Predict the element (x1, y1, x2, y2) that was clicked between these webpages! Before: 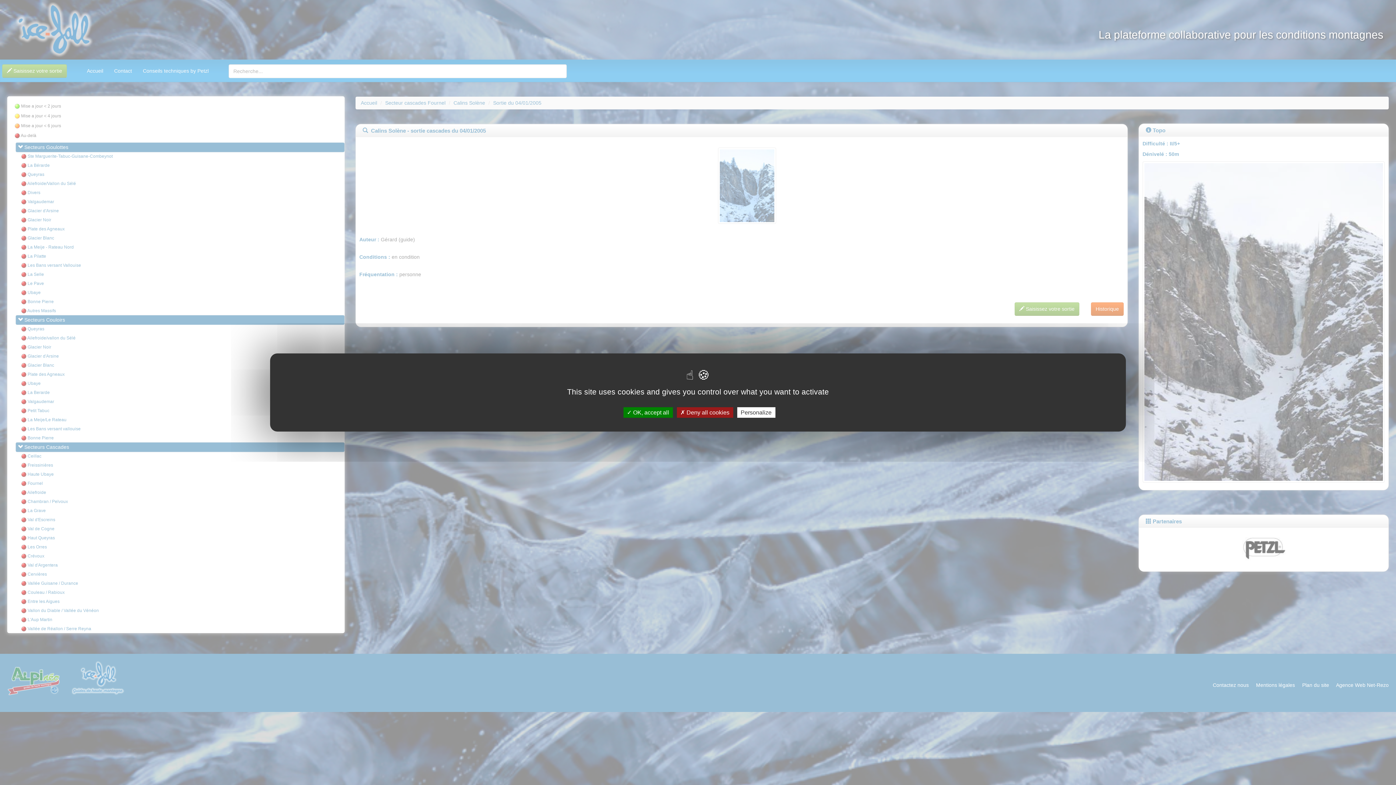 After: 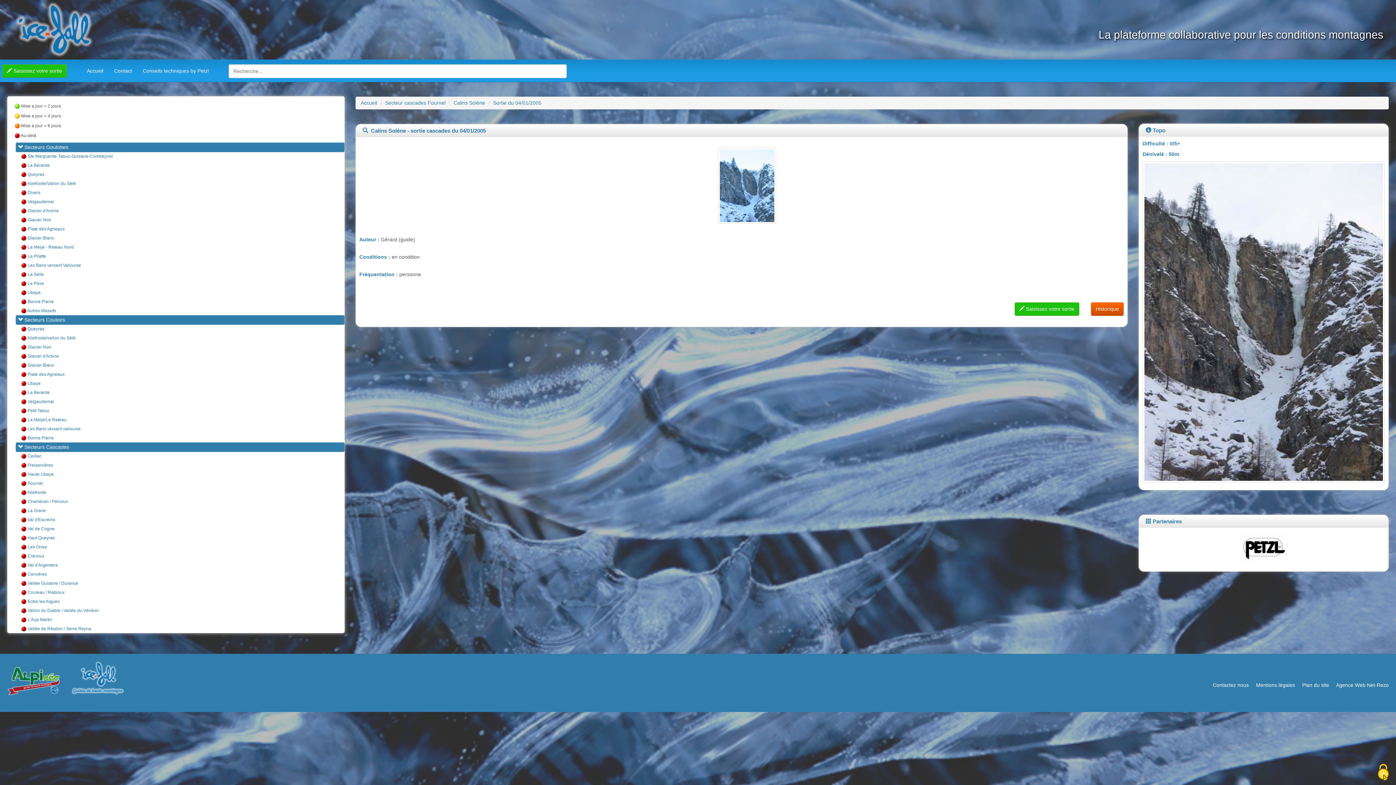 Action: label:  Deny all cookies bbox: (676, 407, 733, 418)